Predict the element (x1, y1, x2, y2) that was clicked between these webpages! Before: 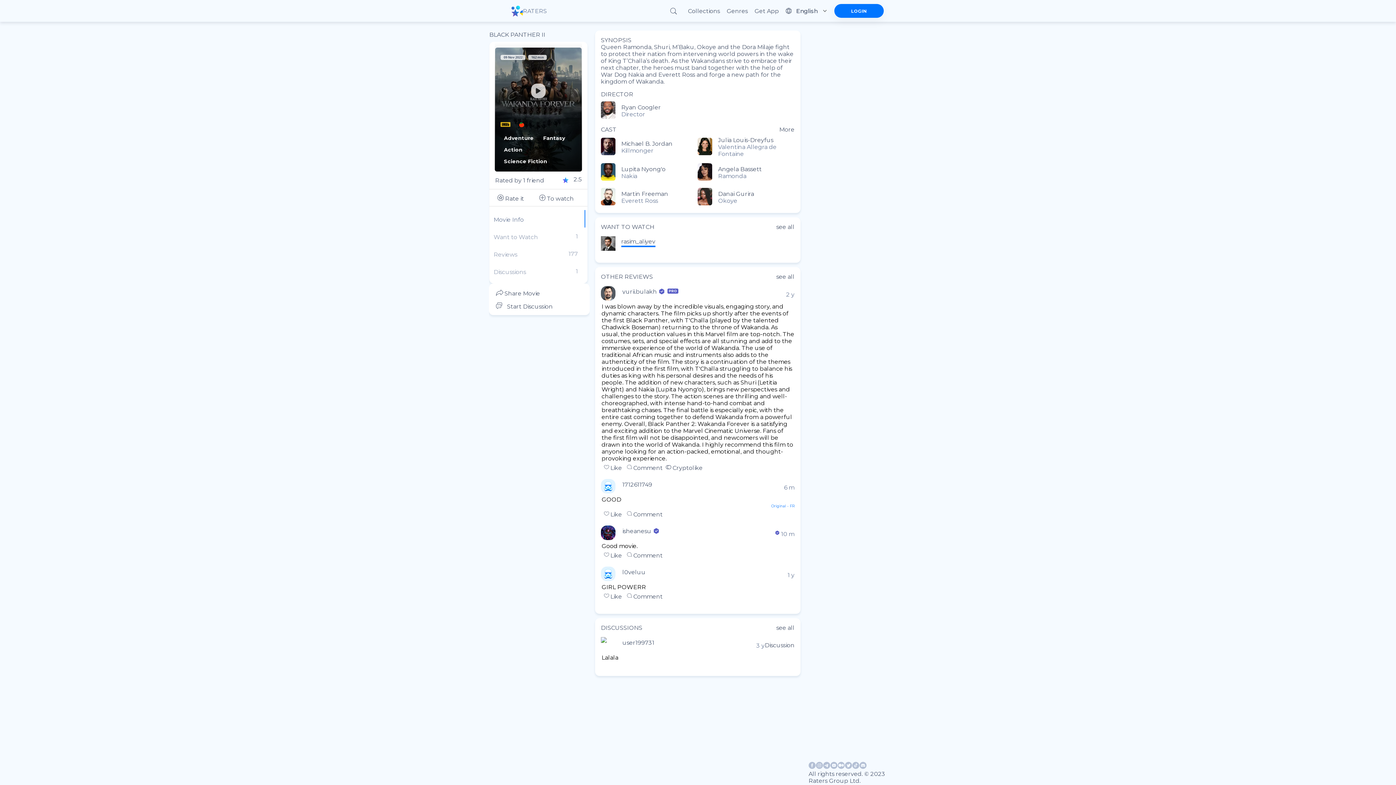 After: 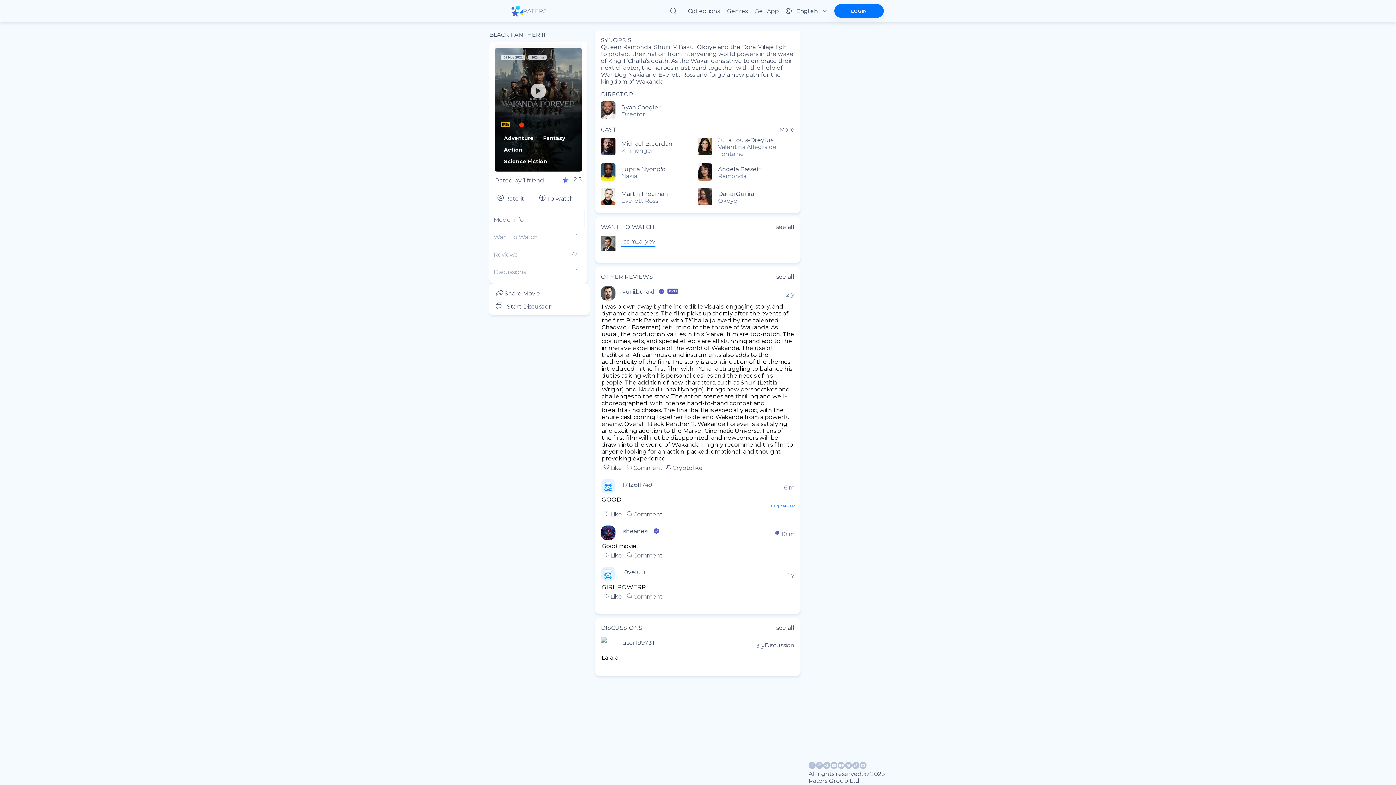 Action: bbox: (602, 464, 610, 470)